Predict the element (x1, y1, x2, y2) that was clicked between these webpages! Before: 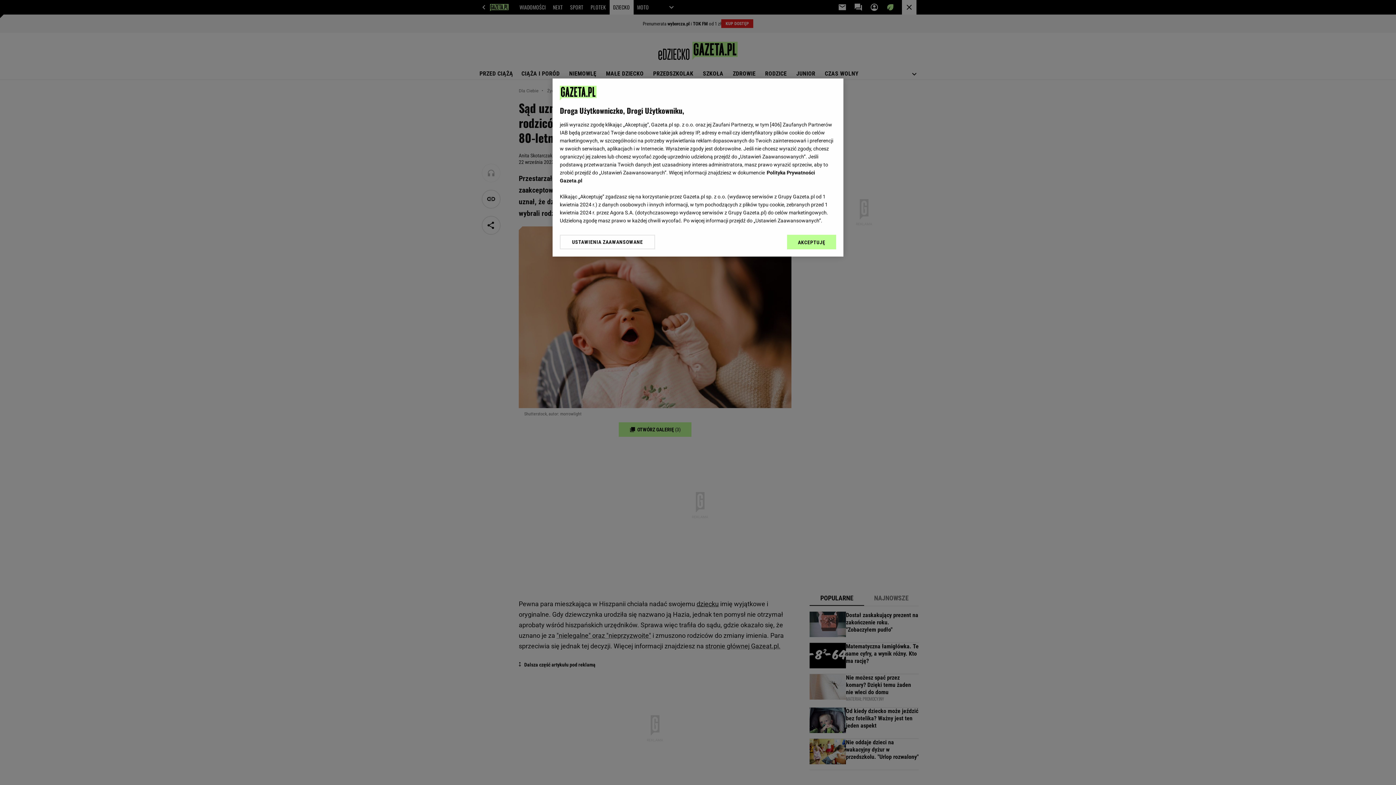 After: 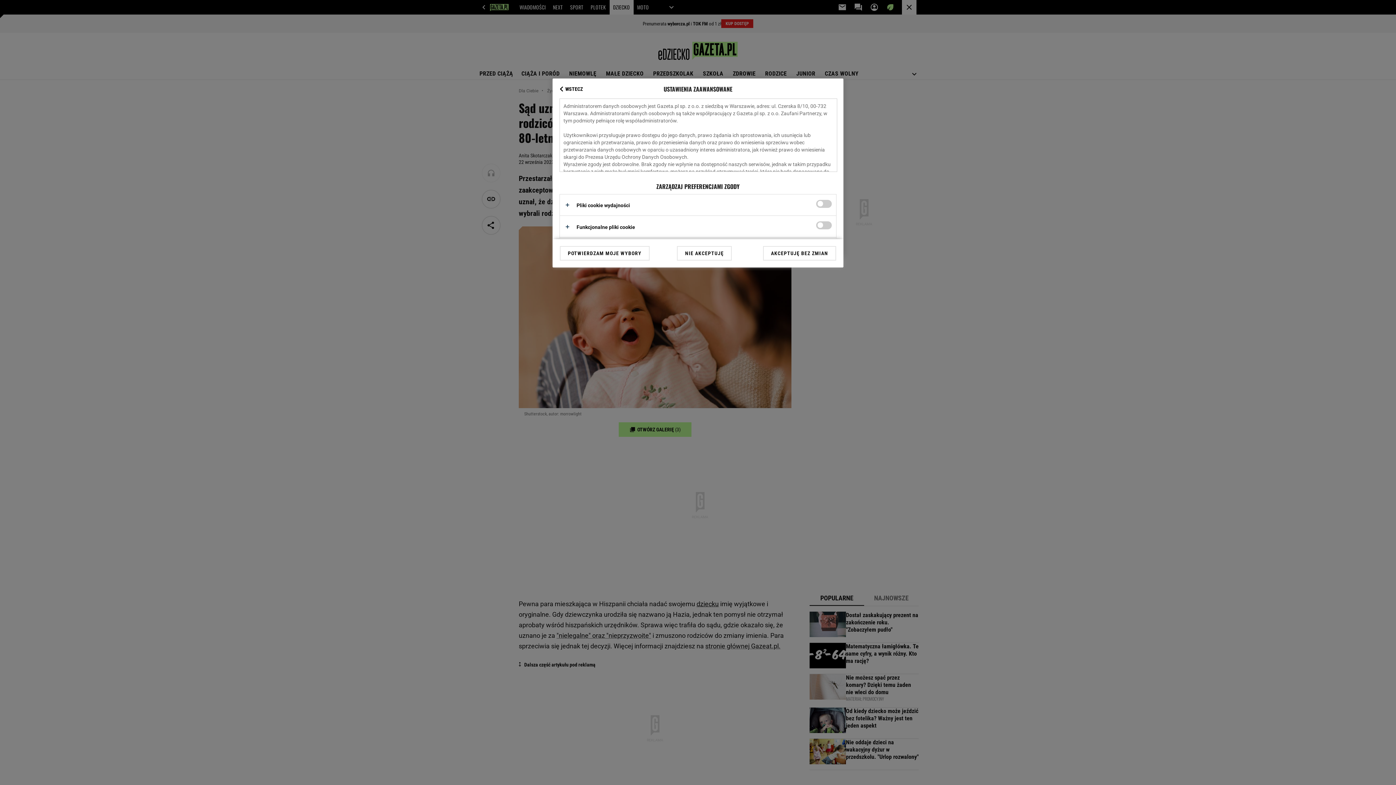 Action: label: USTAWIENIA ZAAWANSOWANE bbox: (560, 234, 655, 249)